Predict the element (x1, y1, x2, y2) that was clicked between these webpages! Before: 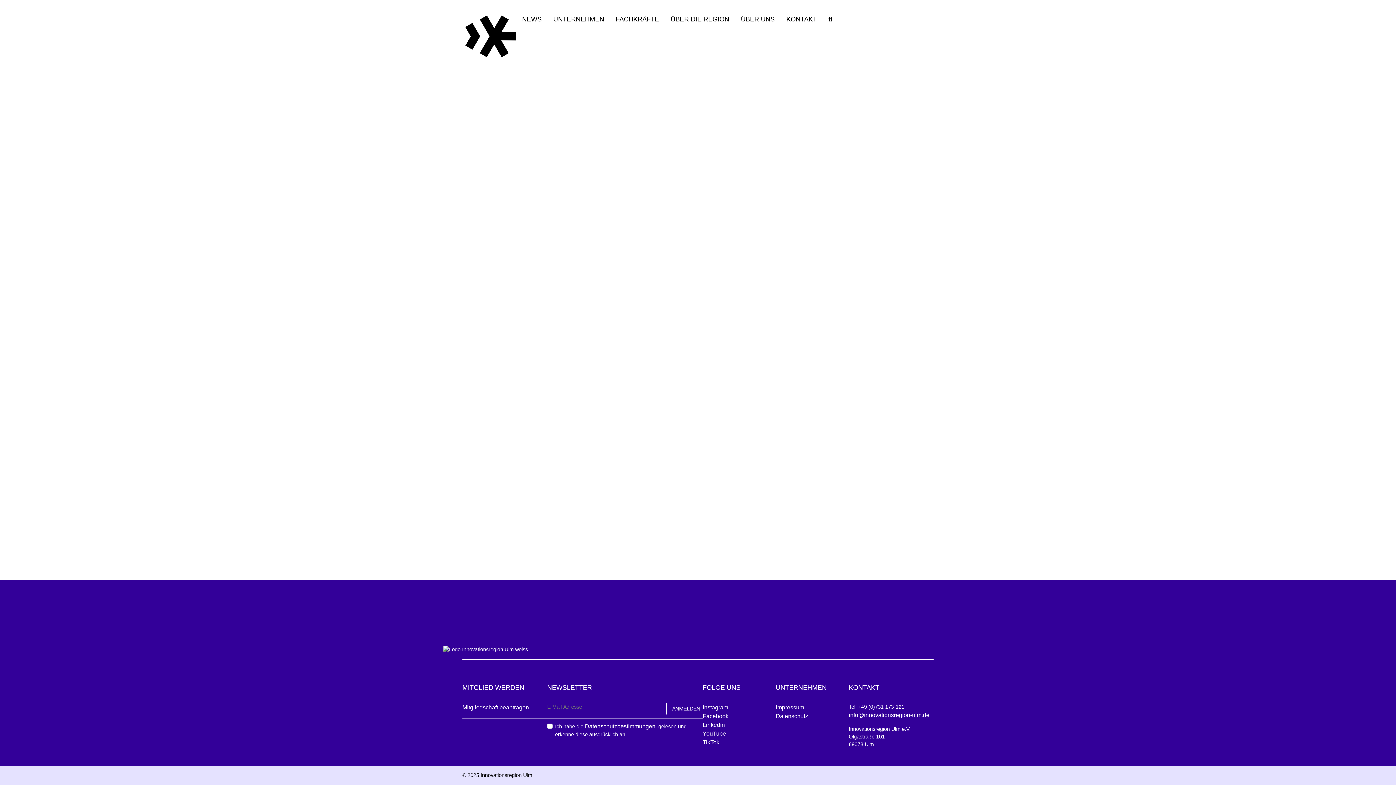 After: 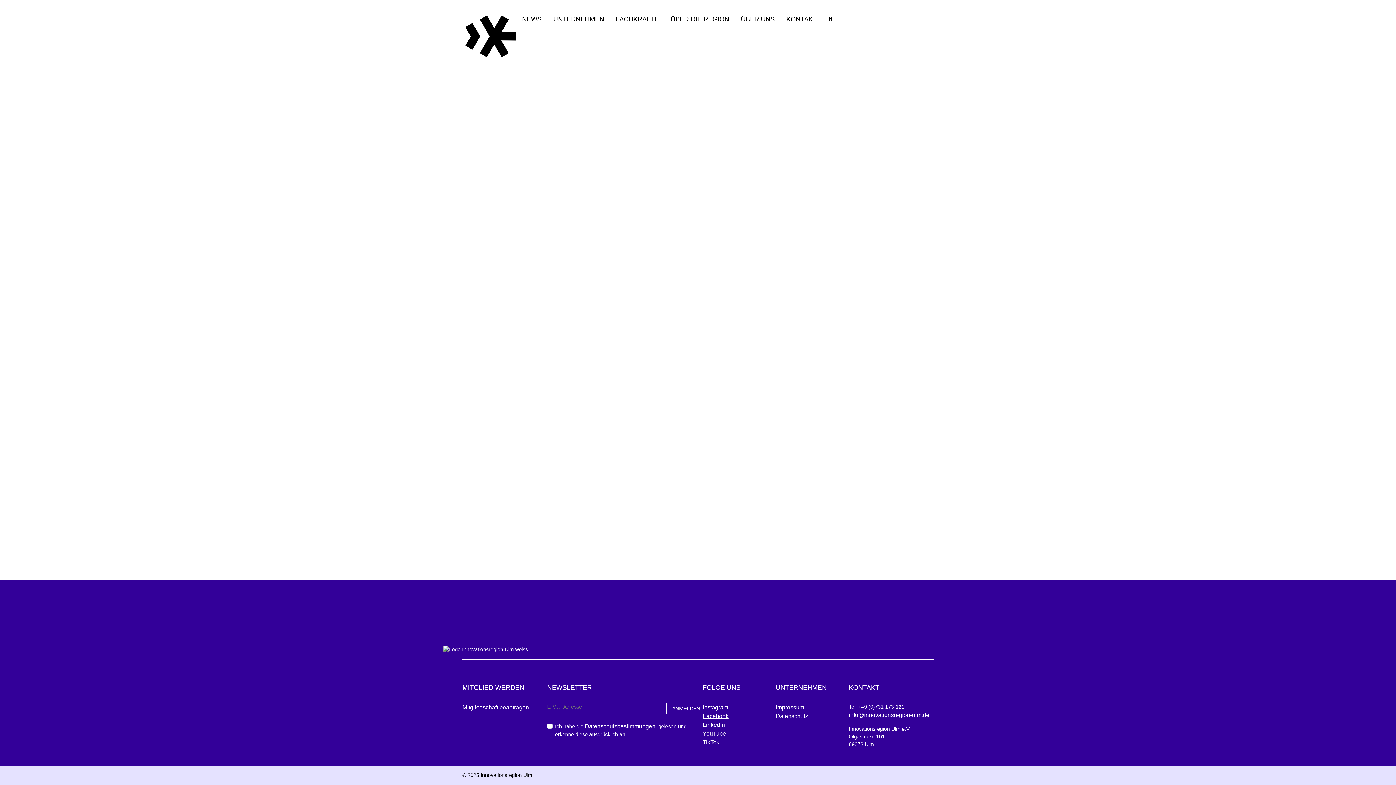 Action: bbox: (702, 713, 728, 719) label: Facebook